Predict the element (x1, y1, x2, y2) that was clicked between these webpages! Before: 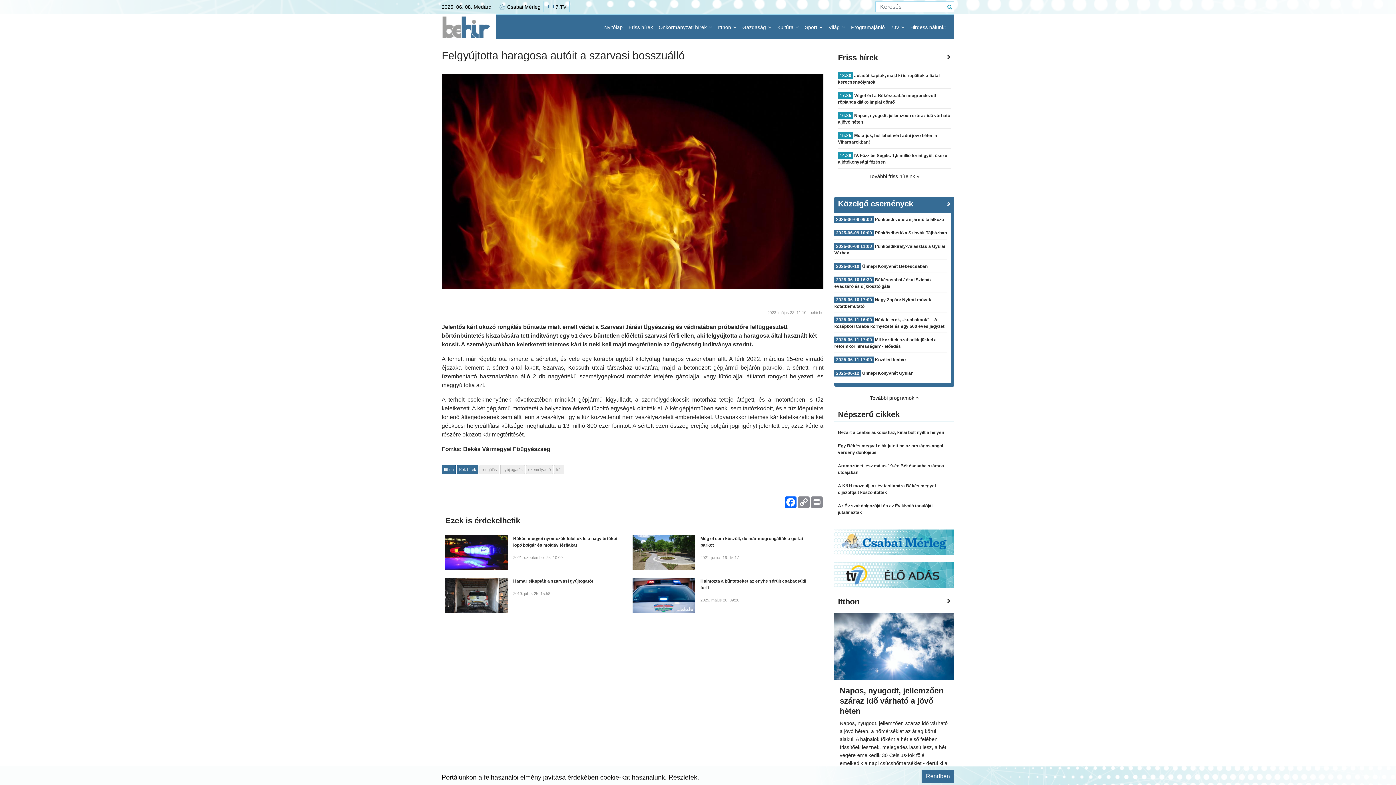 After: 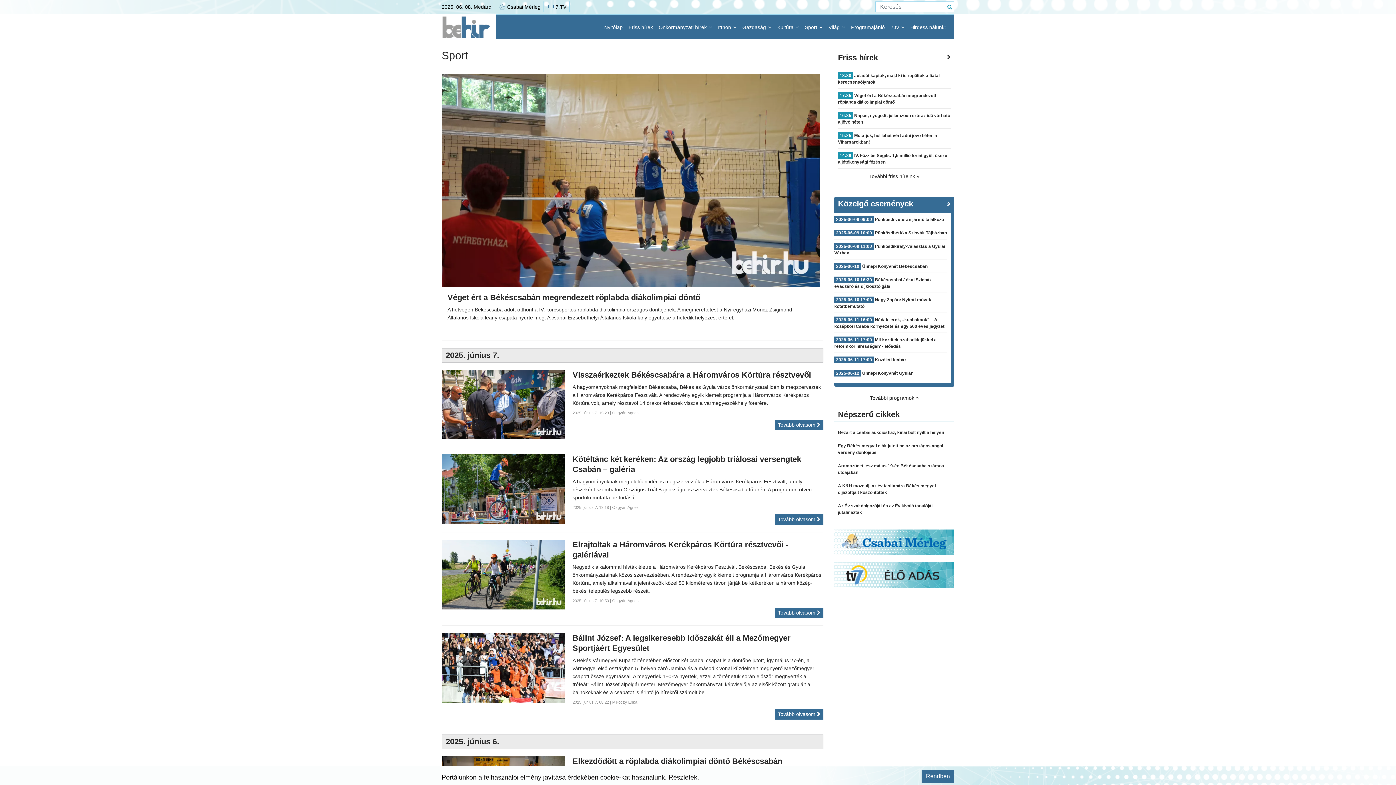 Action: label: Sport  bbox: (802, 15, 825, 39)